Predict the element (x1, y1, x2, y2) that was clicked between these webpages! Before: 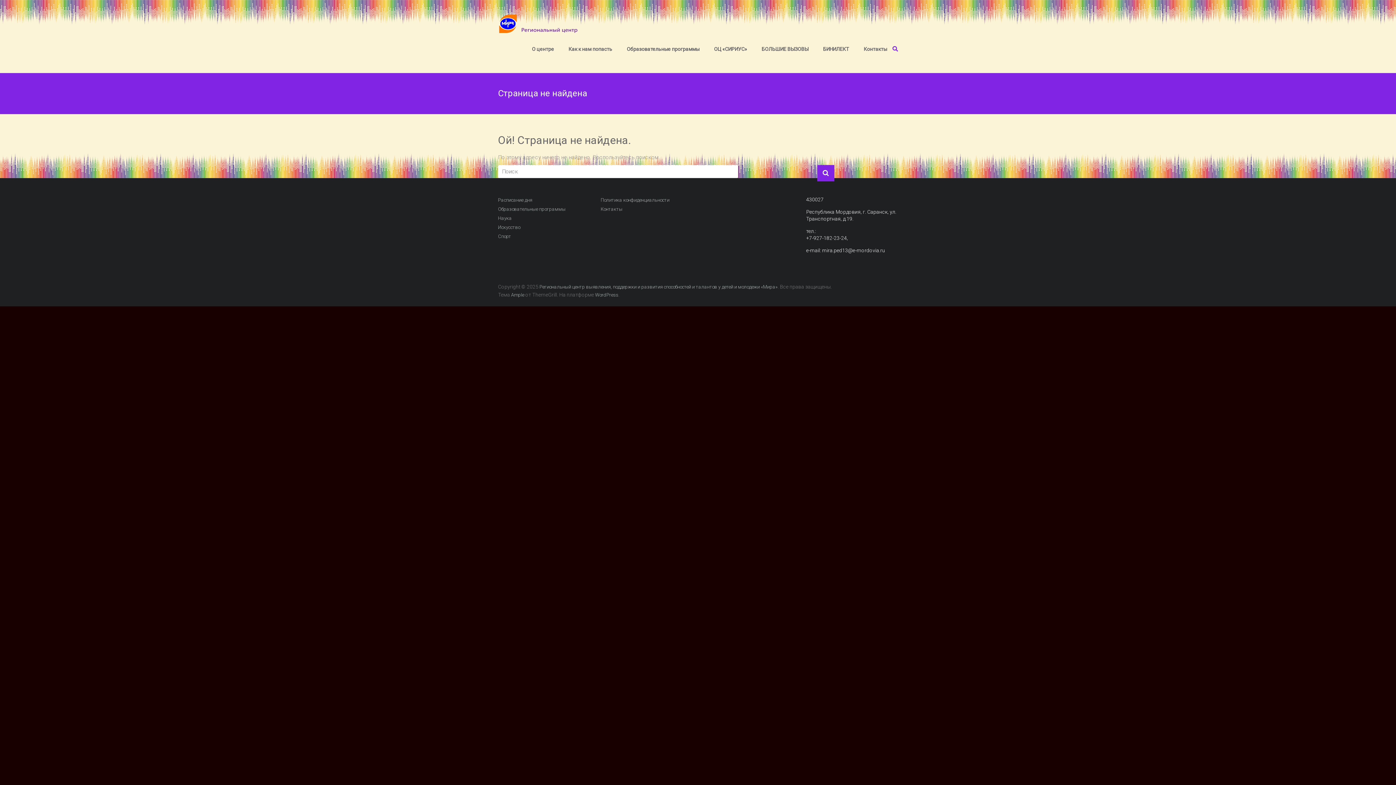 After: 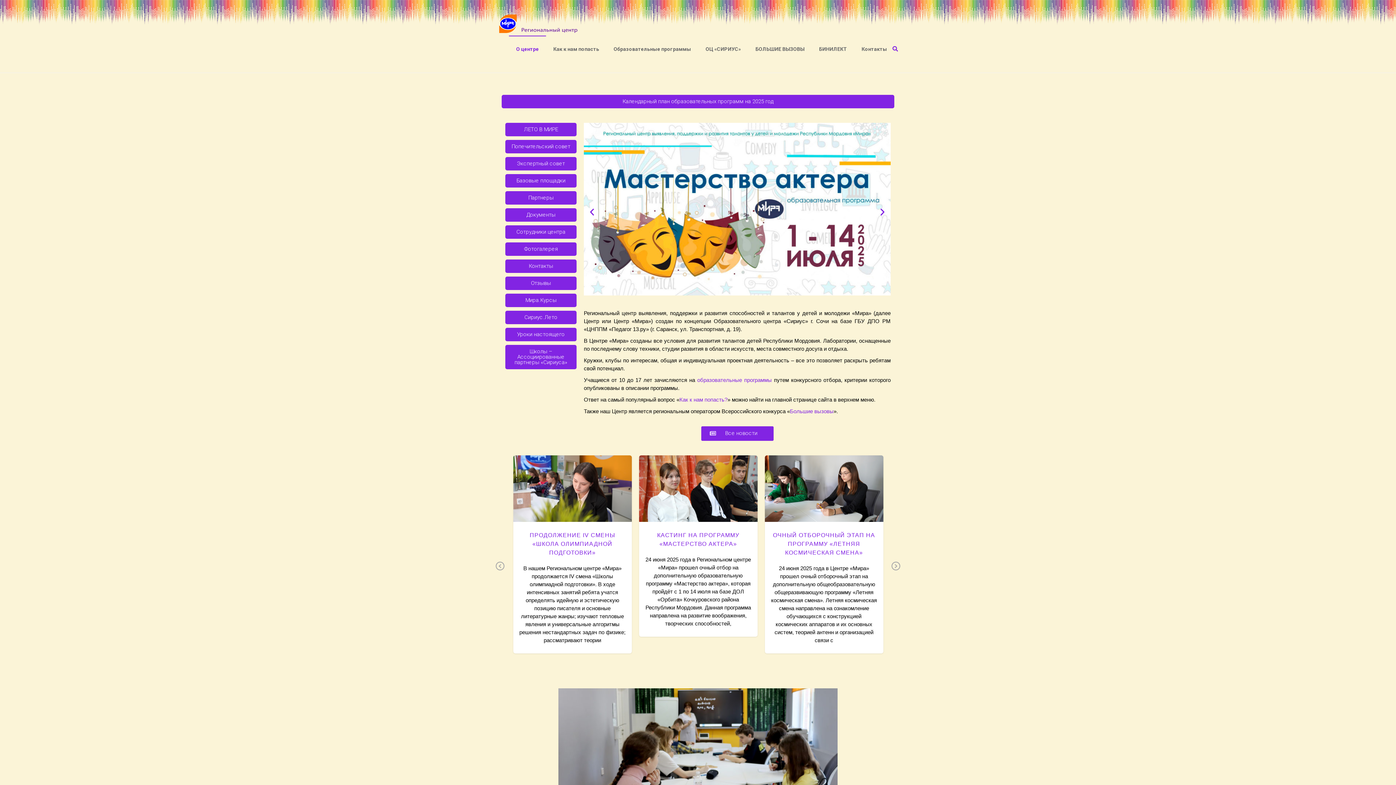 Action: bbox: (539, 284, 777, 289) label: Региональный центр выявления, поддержки и развития способностей и талантов у детей и молодежи «Мира»